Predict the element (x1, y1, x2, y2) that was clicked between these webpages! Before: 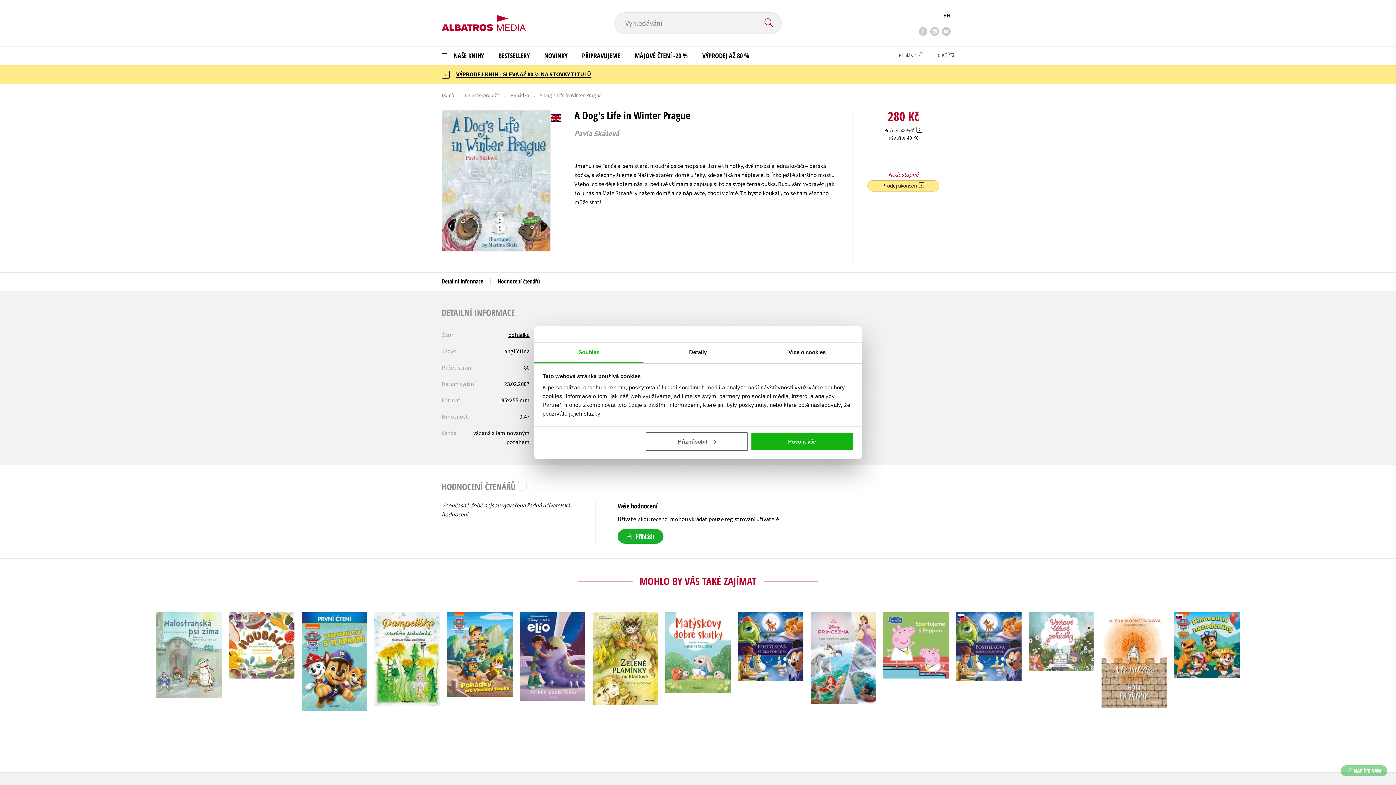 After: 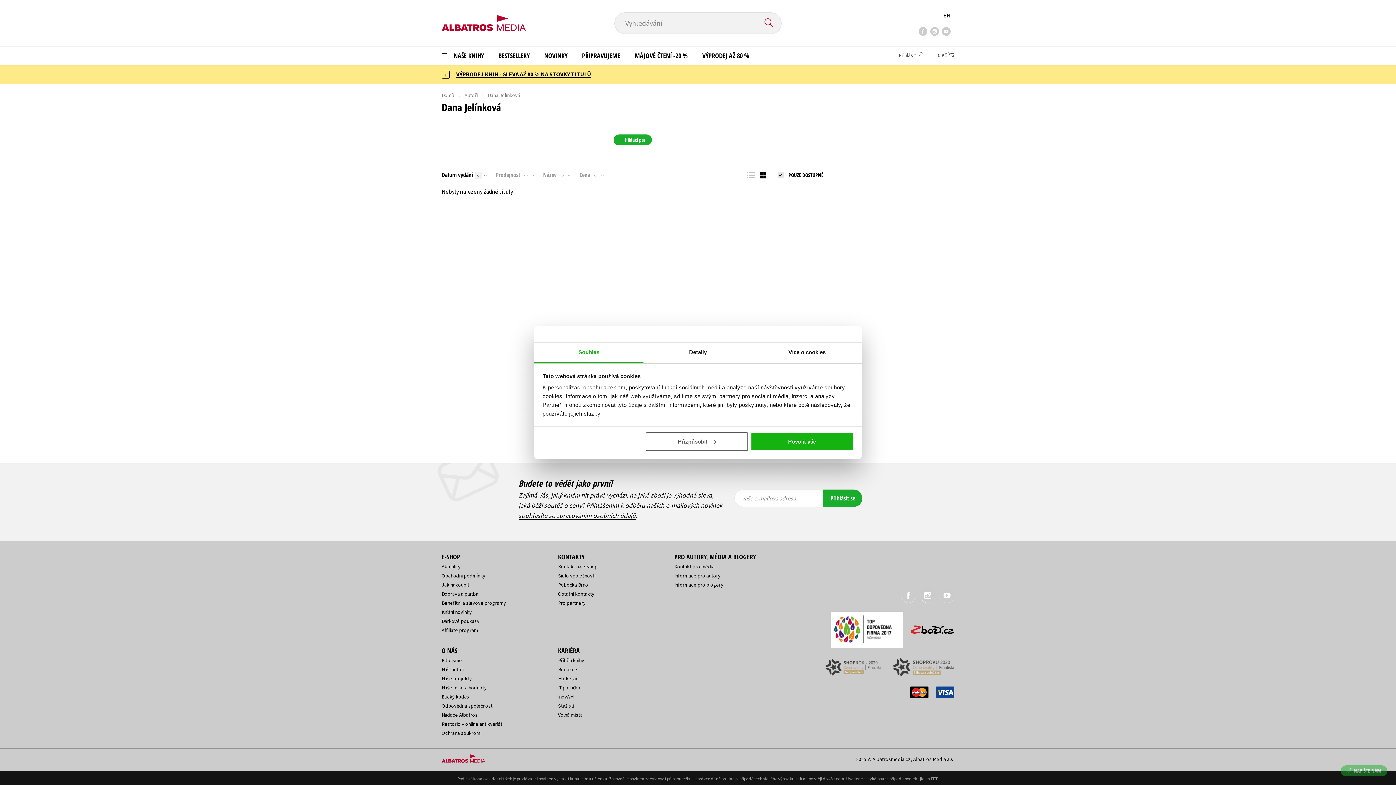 Action: bbox: (594, 304, 632, 311) label: Dana Jelínková